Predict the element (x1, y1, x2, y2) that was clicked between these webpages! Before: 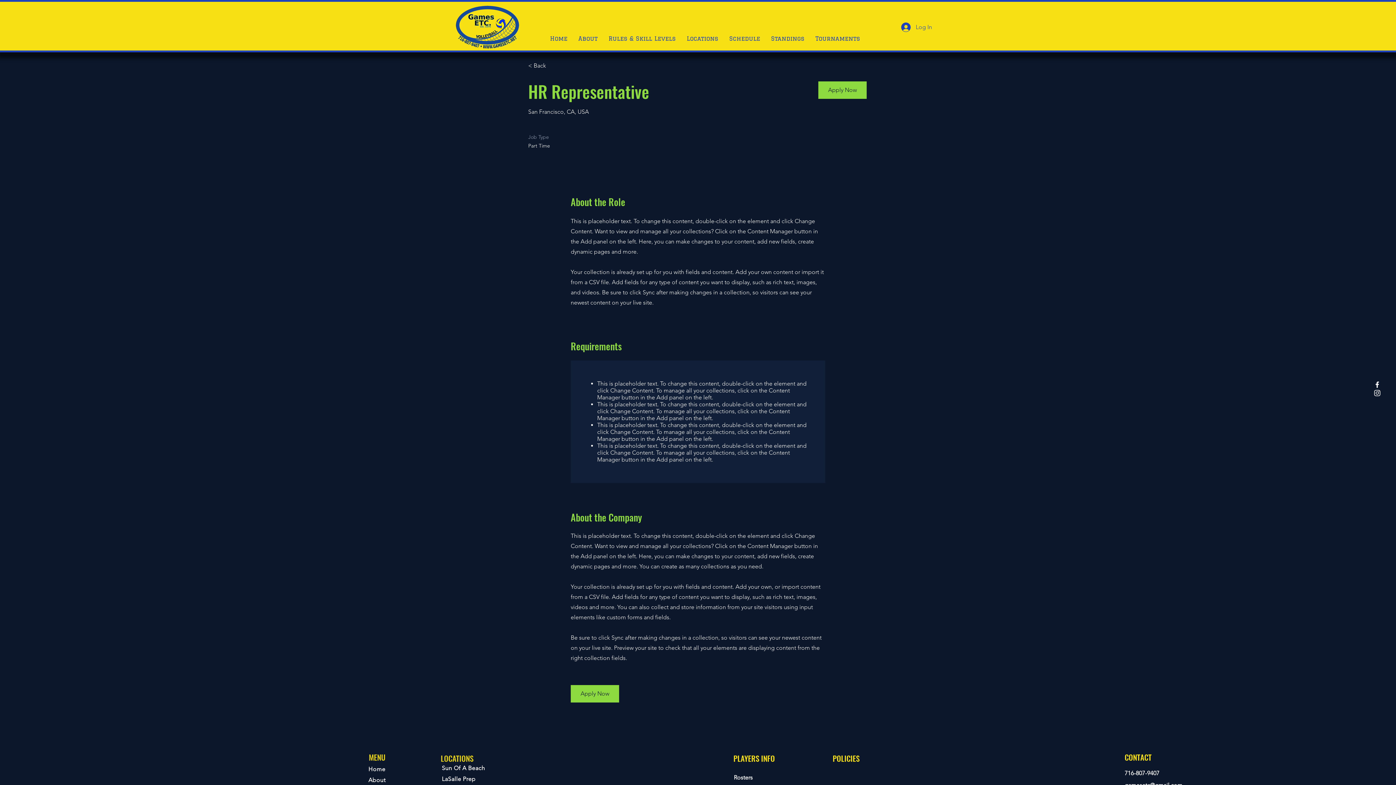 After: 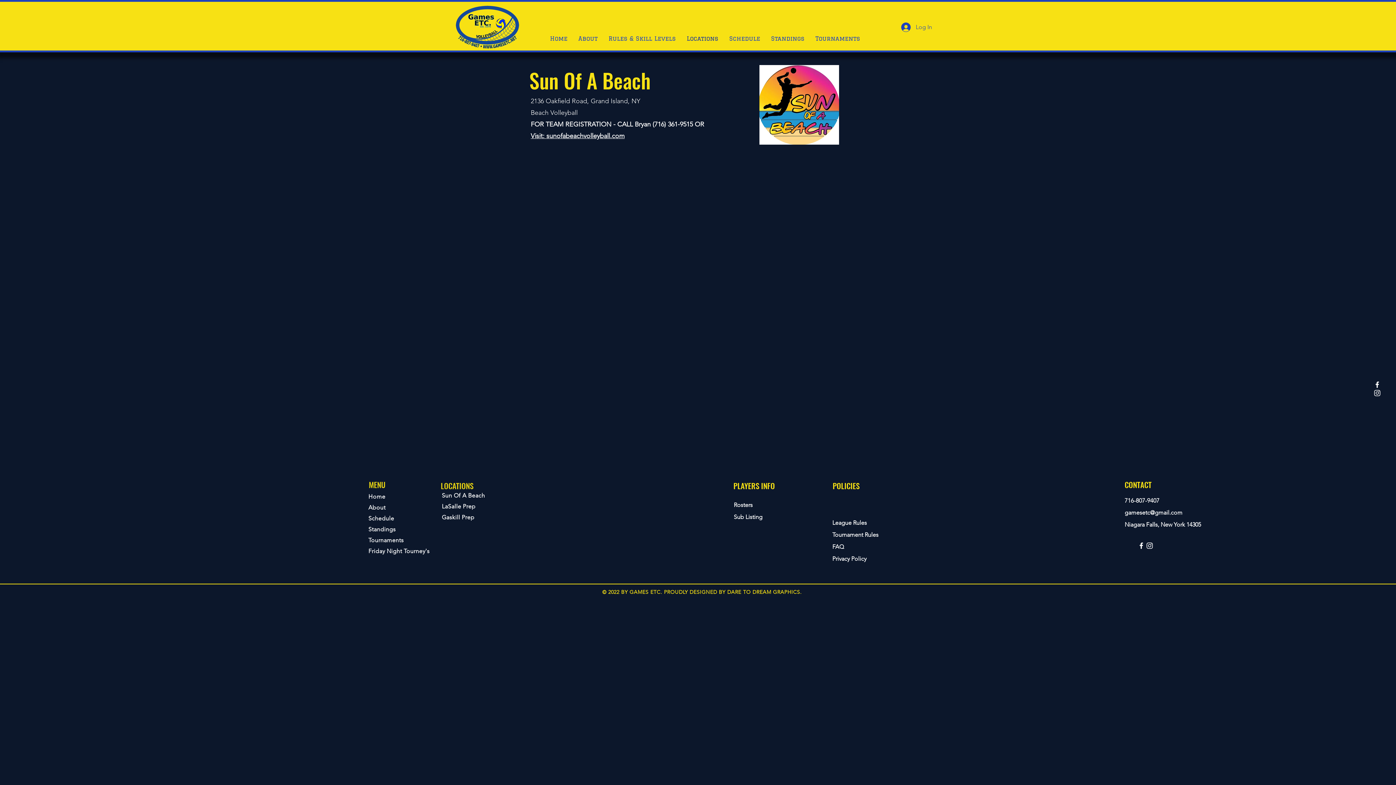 Action: bbox: (441, 765, 485, 772) label: Sun Of A Beach